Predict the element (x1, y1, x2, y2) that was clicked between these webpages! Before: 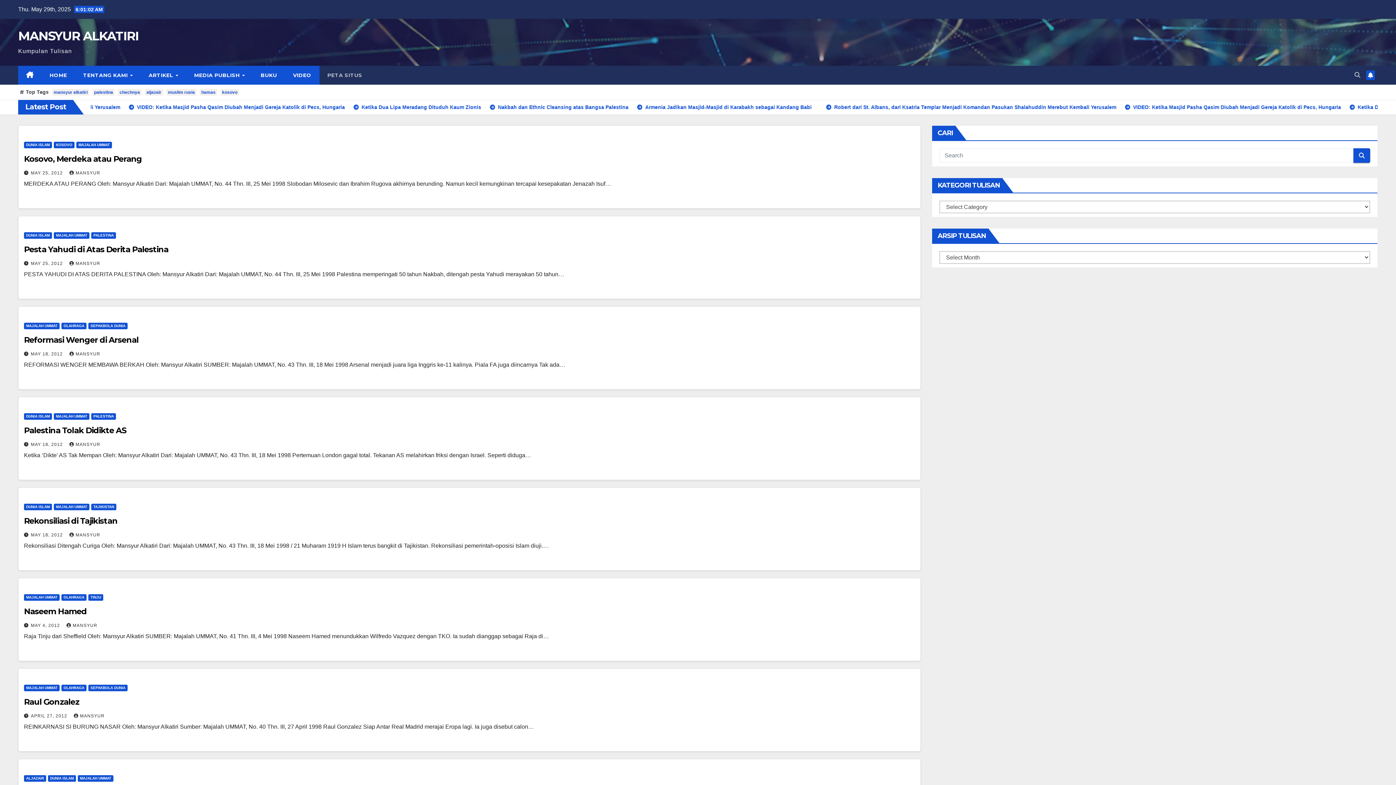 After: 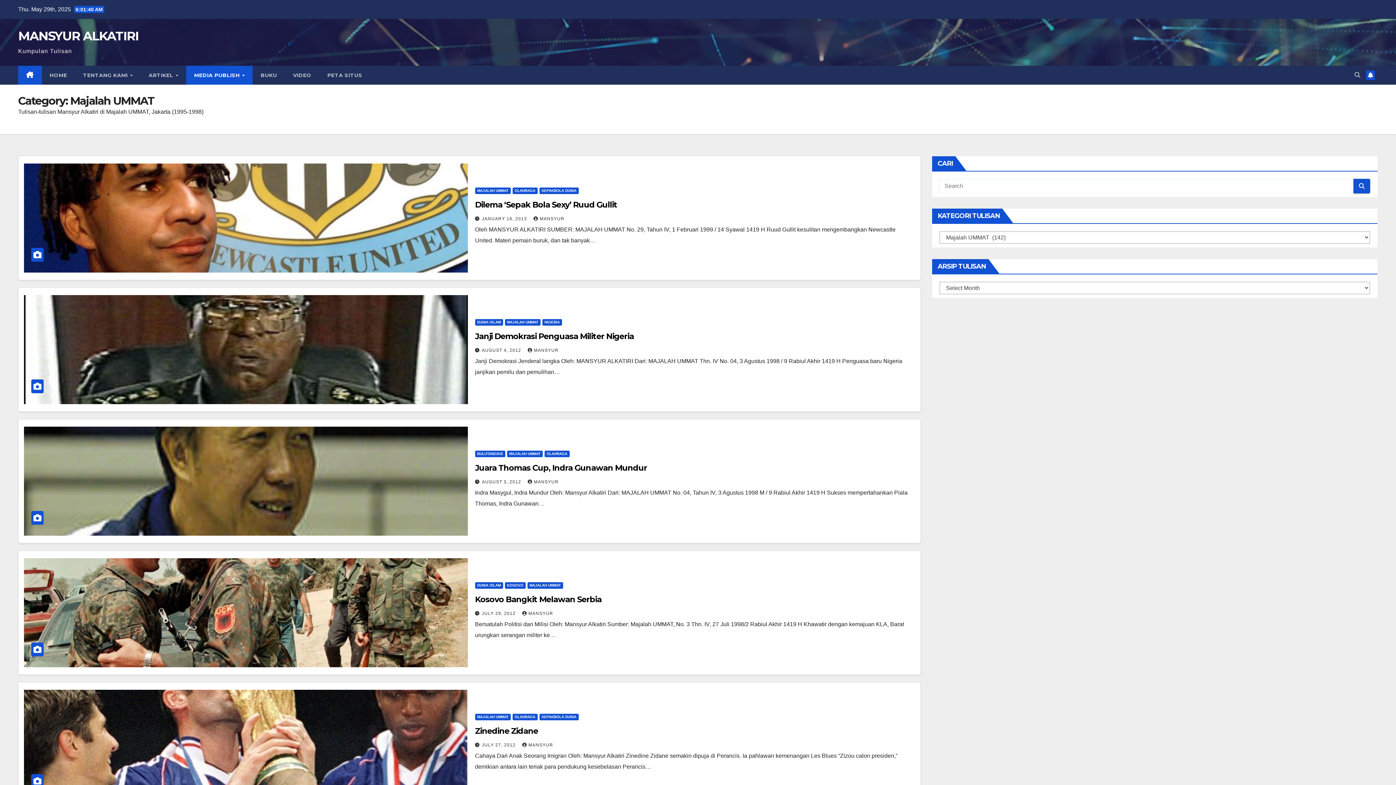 Action: label: MAJALAH UMMAT bbox: (24, 594, 59, 601)